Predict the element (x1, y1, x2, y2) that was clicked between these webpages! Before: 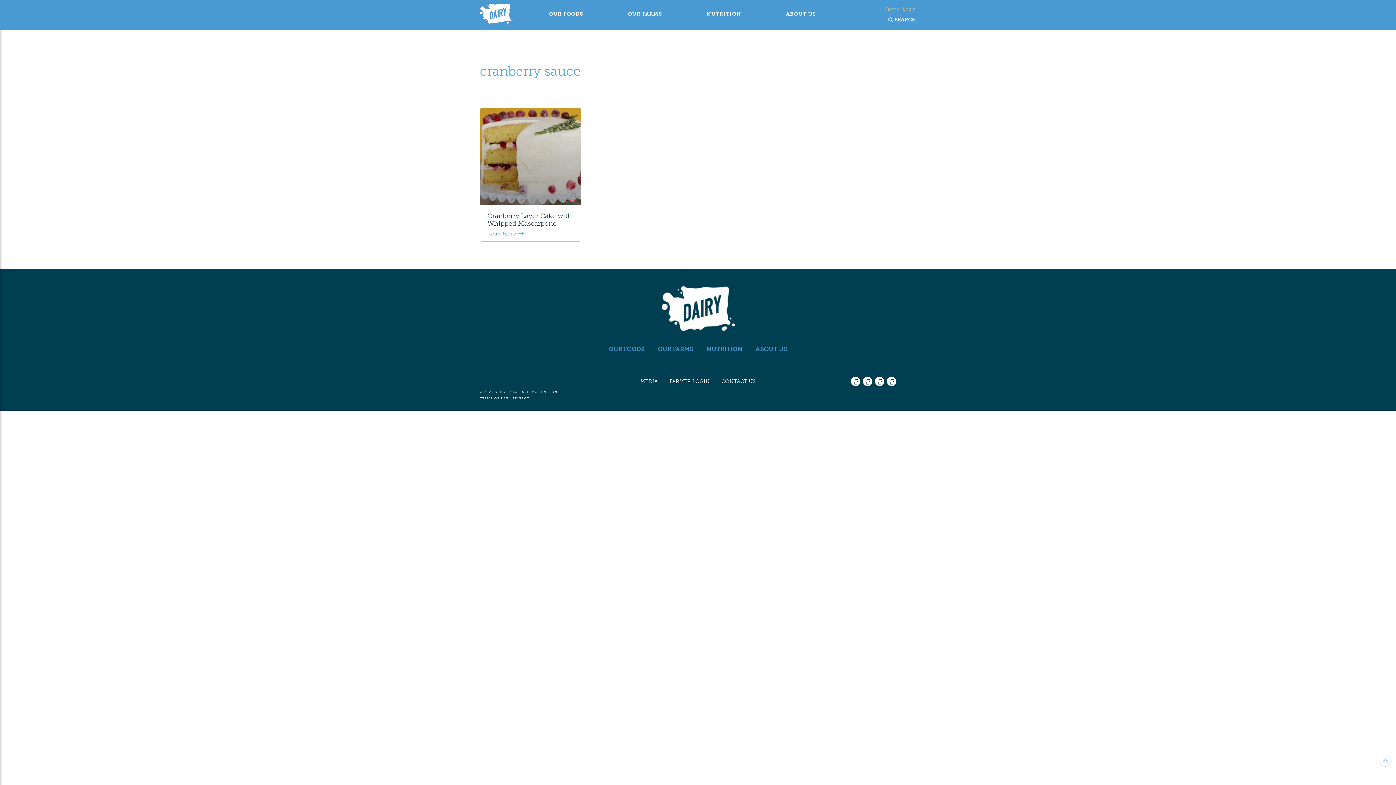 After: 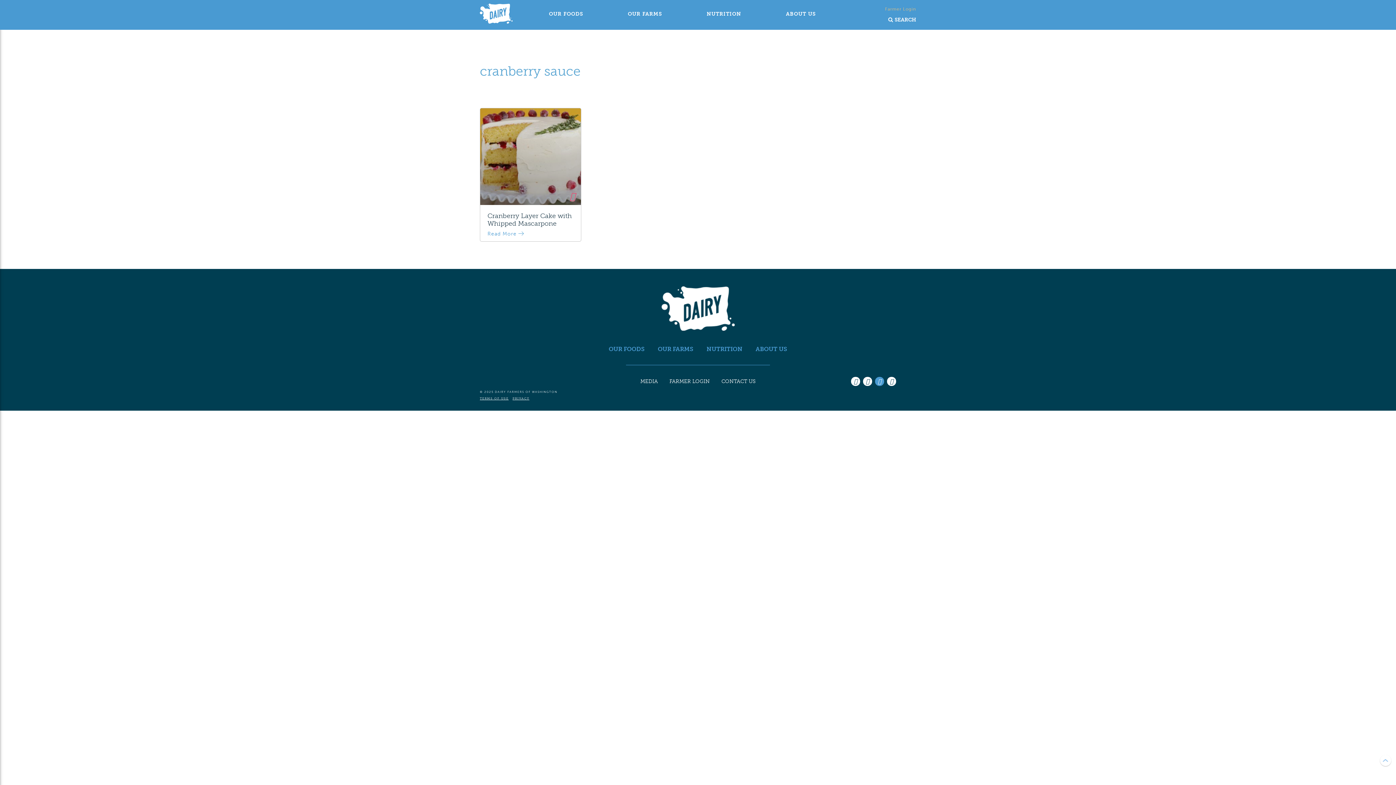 Action: bbox: (875, 377, 884, 386)